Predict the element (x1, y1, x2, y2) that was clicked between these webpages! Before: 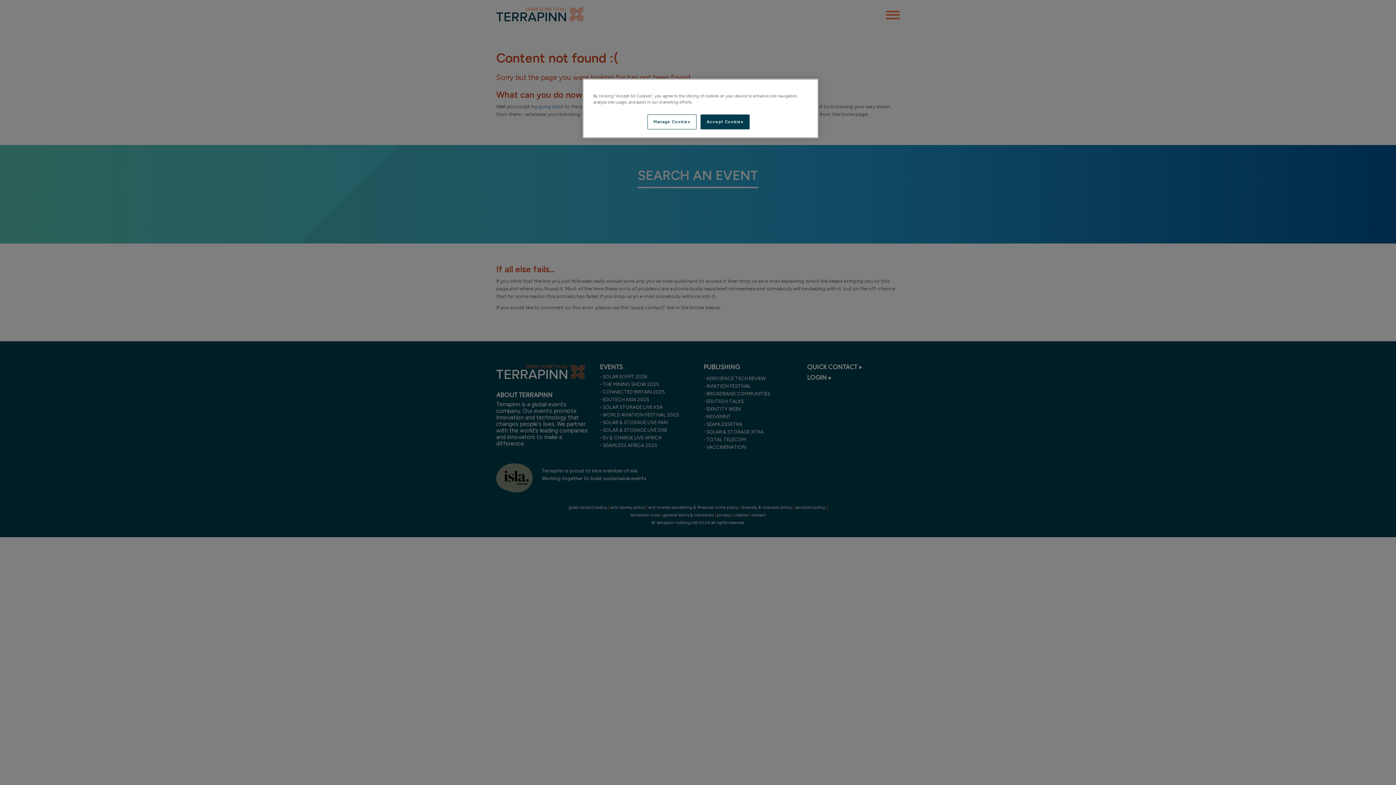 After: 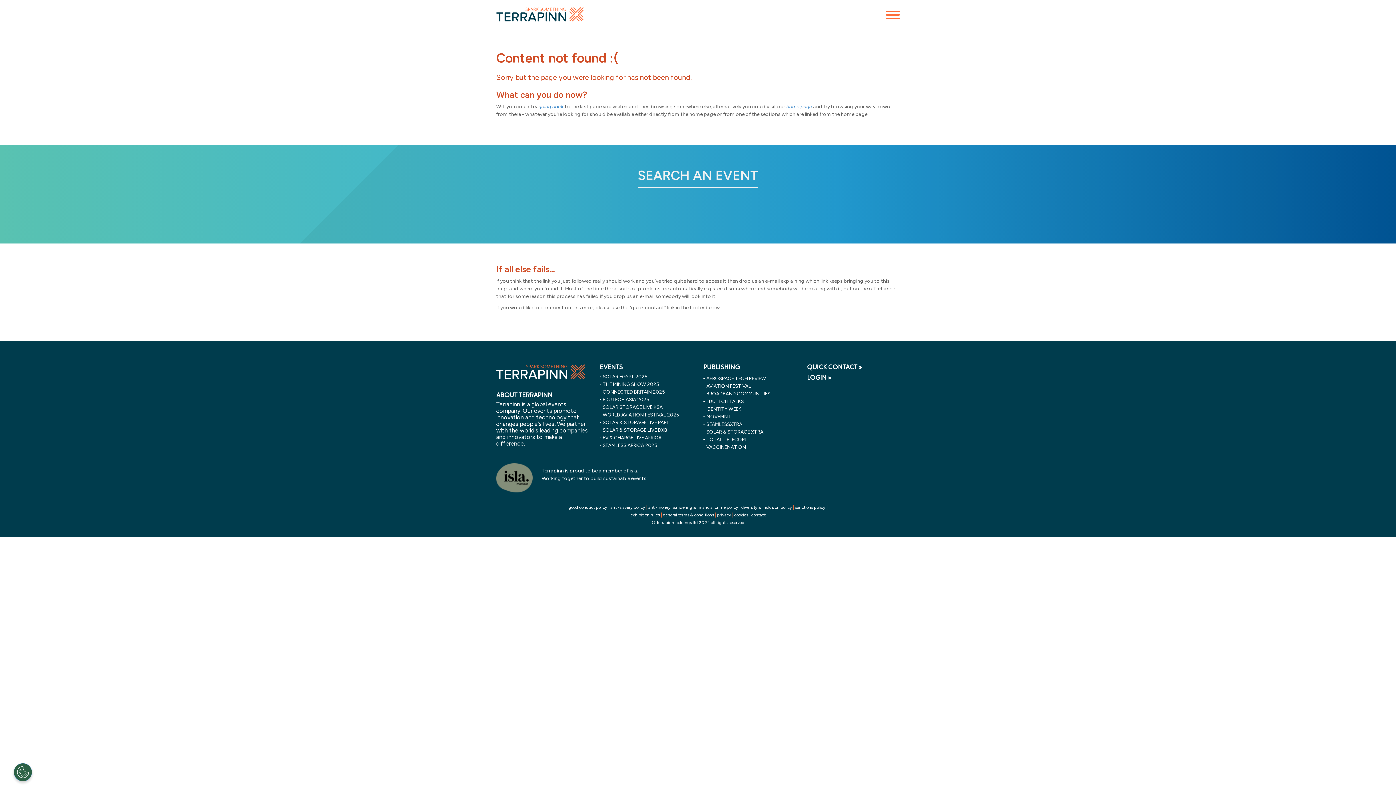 Action: label: Accept Cookies bbox: (700, 114, 749, 129)